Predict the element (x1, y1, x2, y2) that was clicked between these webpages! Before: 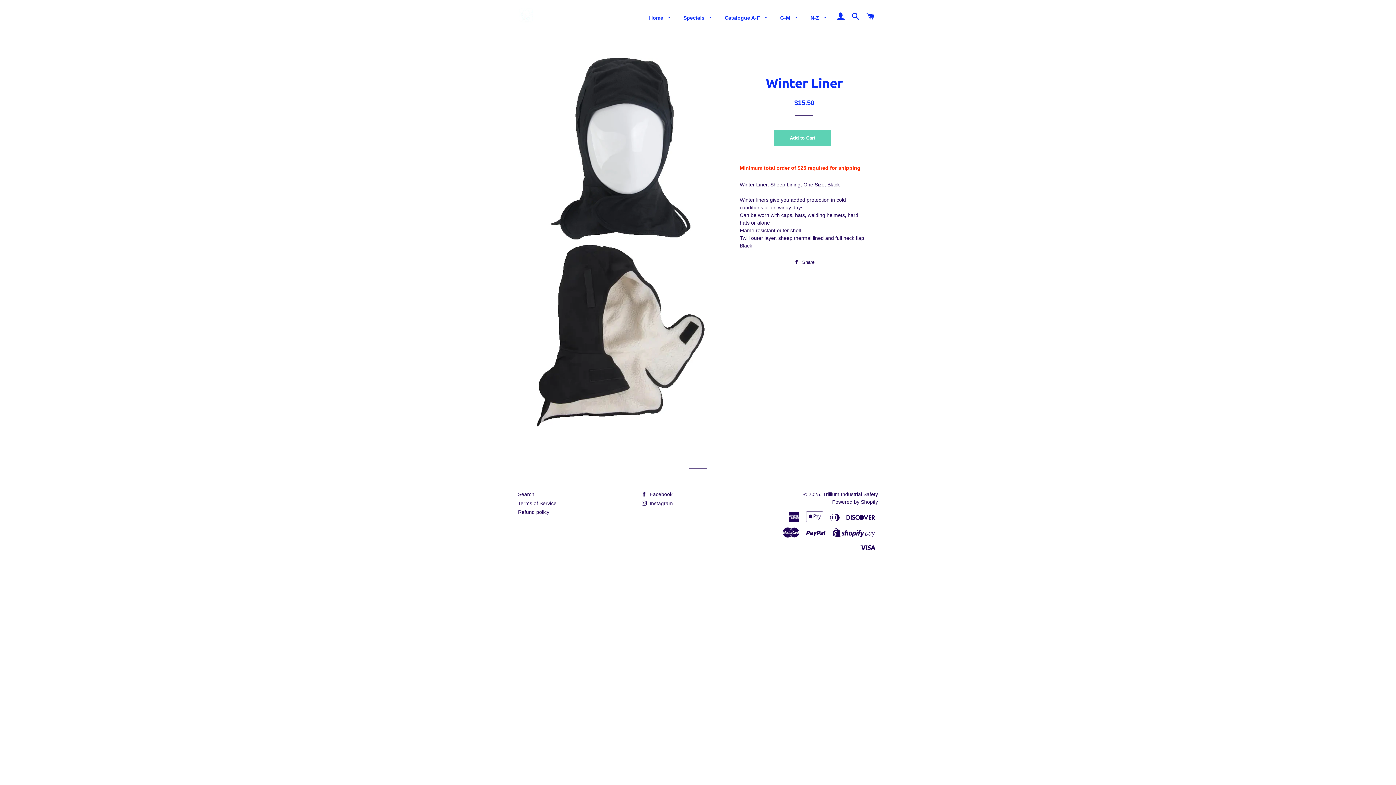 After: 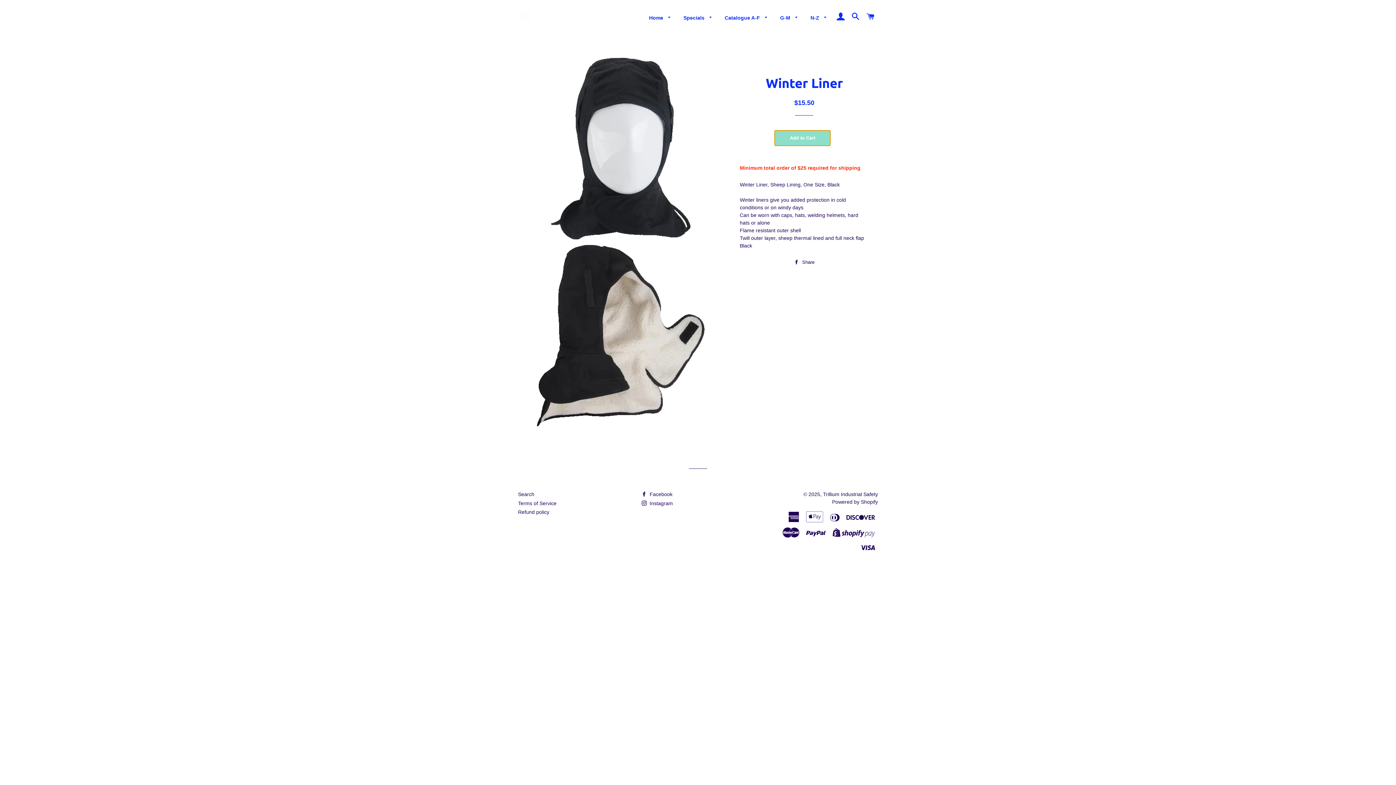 Action: bbox: (774, 130, 830, 146) label: Add to Cart